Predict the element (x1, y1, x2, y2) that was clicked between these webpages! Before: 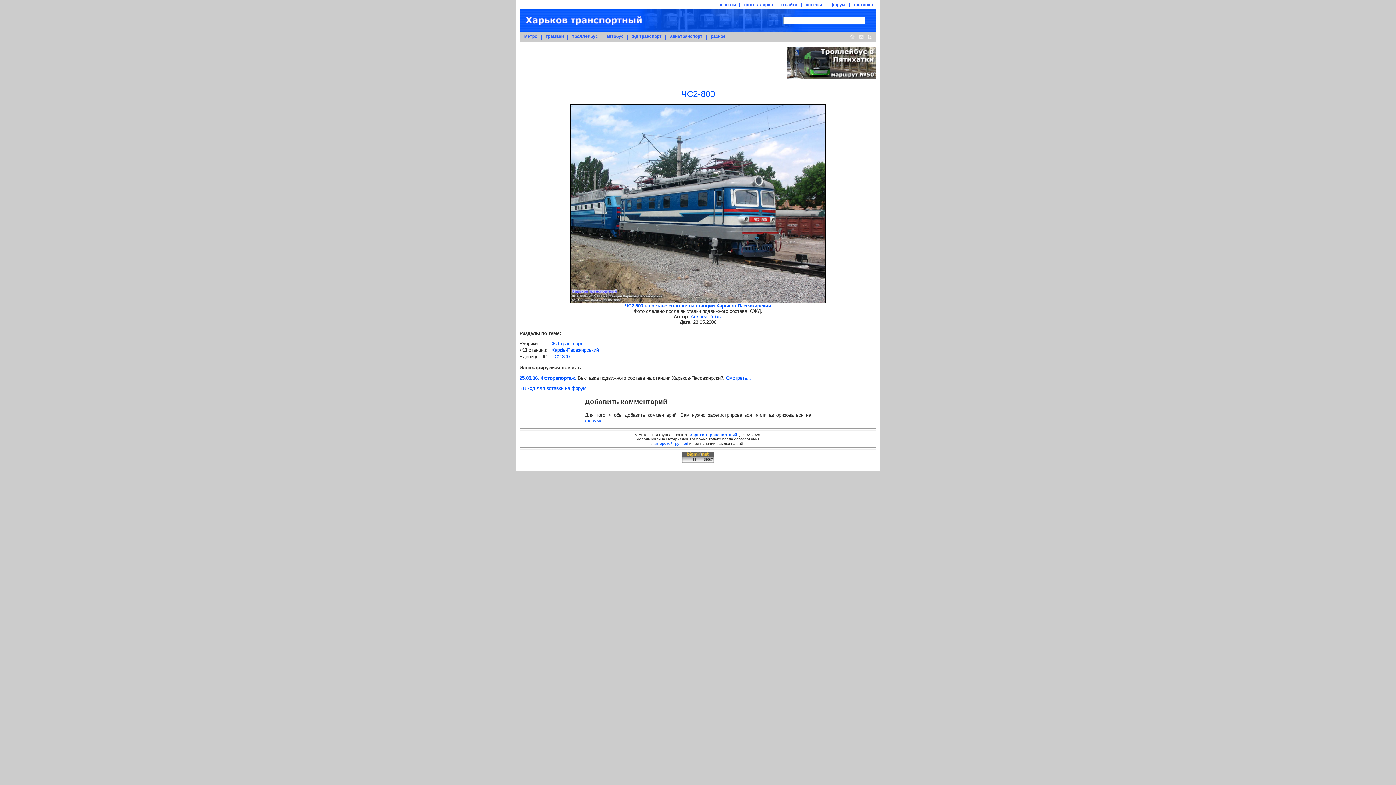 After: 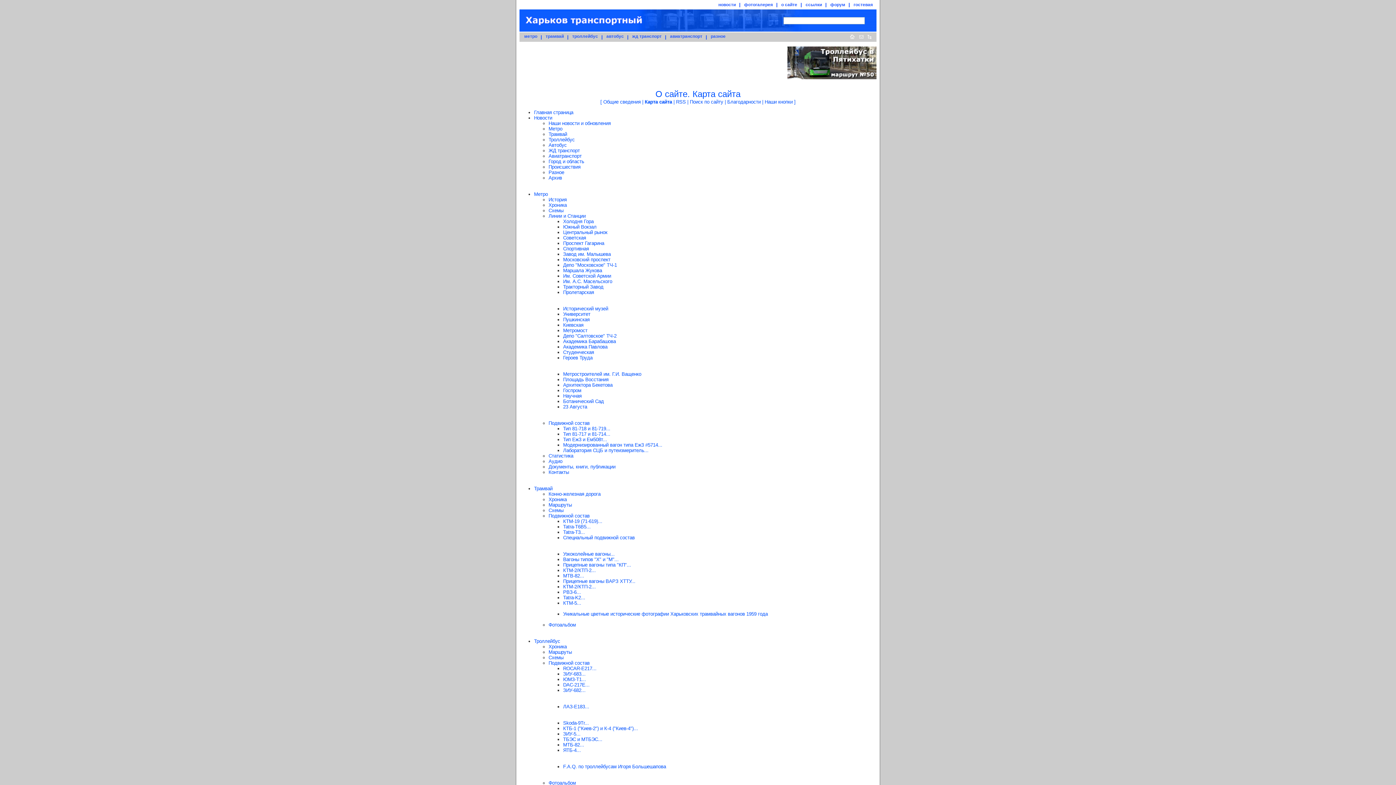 Action: bbox: (865, 37, 873, 42)